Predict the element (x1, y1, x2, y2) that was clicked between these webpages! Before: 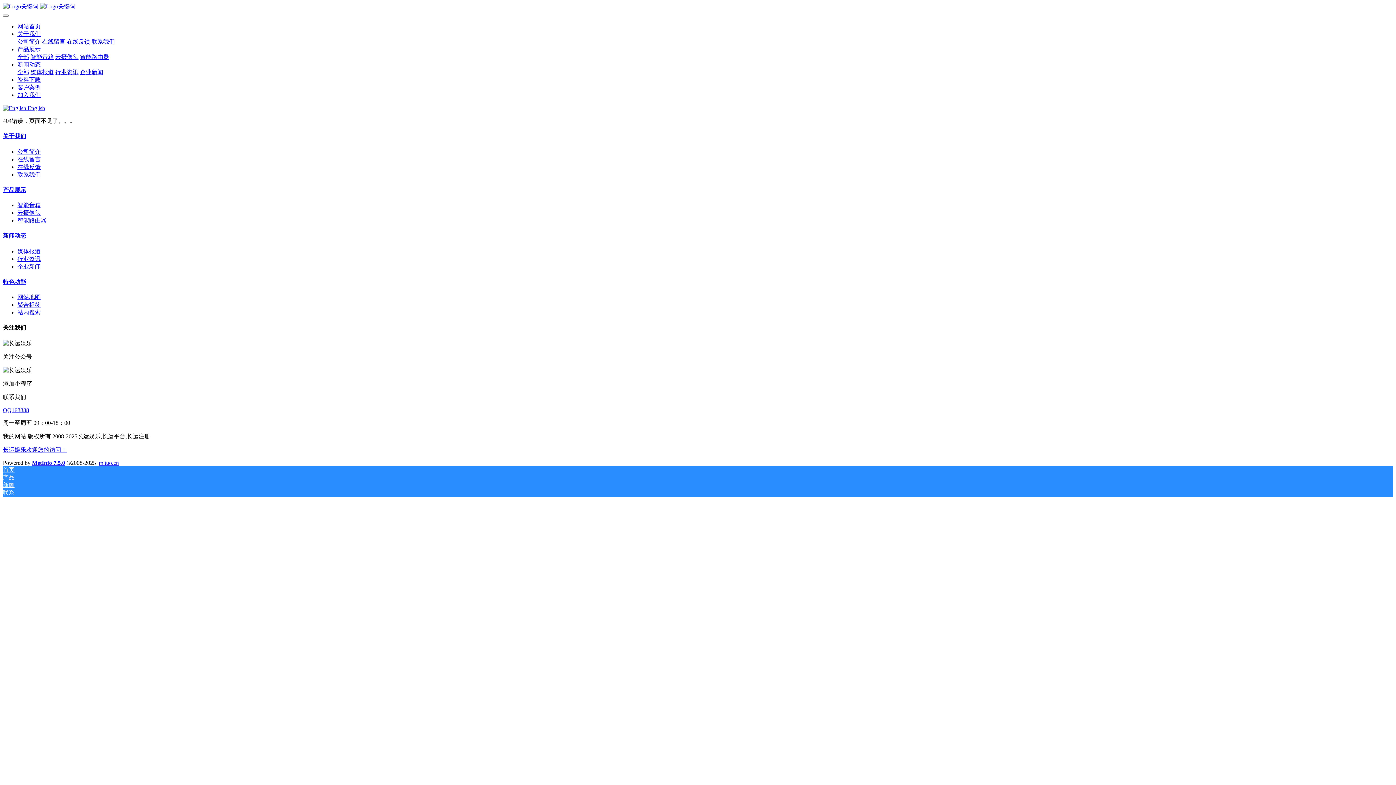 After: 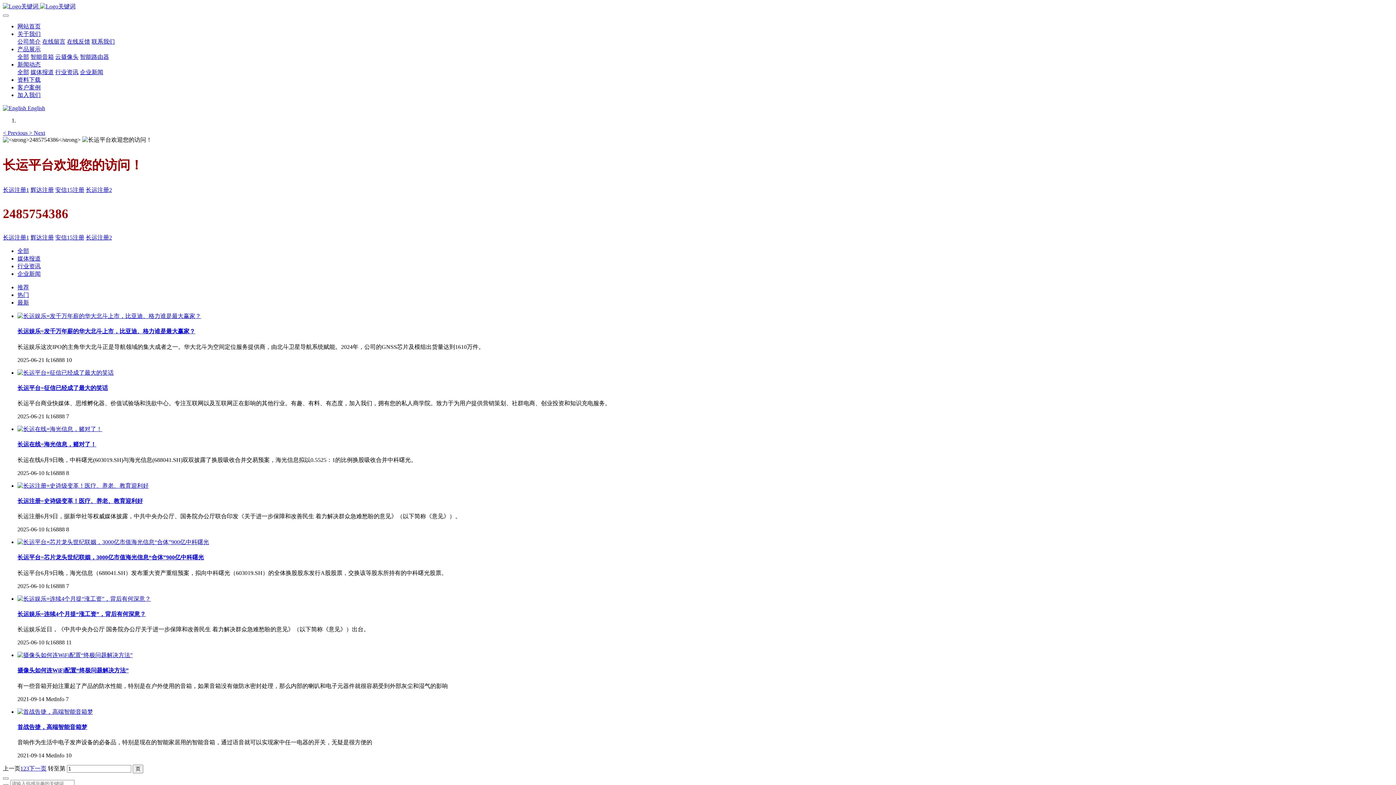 Action: bbox: (2, 232, 26, 239) label: 新闻动态